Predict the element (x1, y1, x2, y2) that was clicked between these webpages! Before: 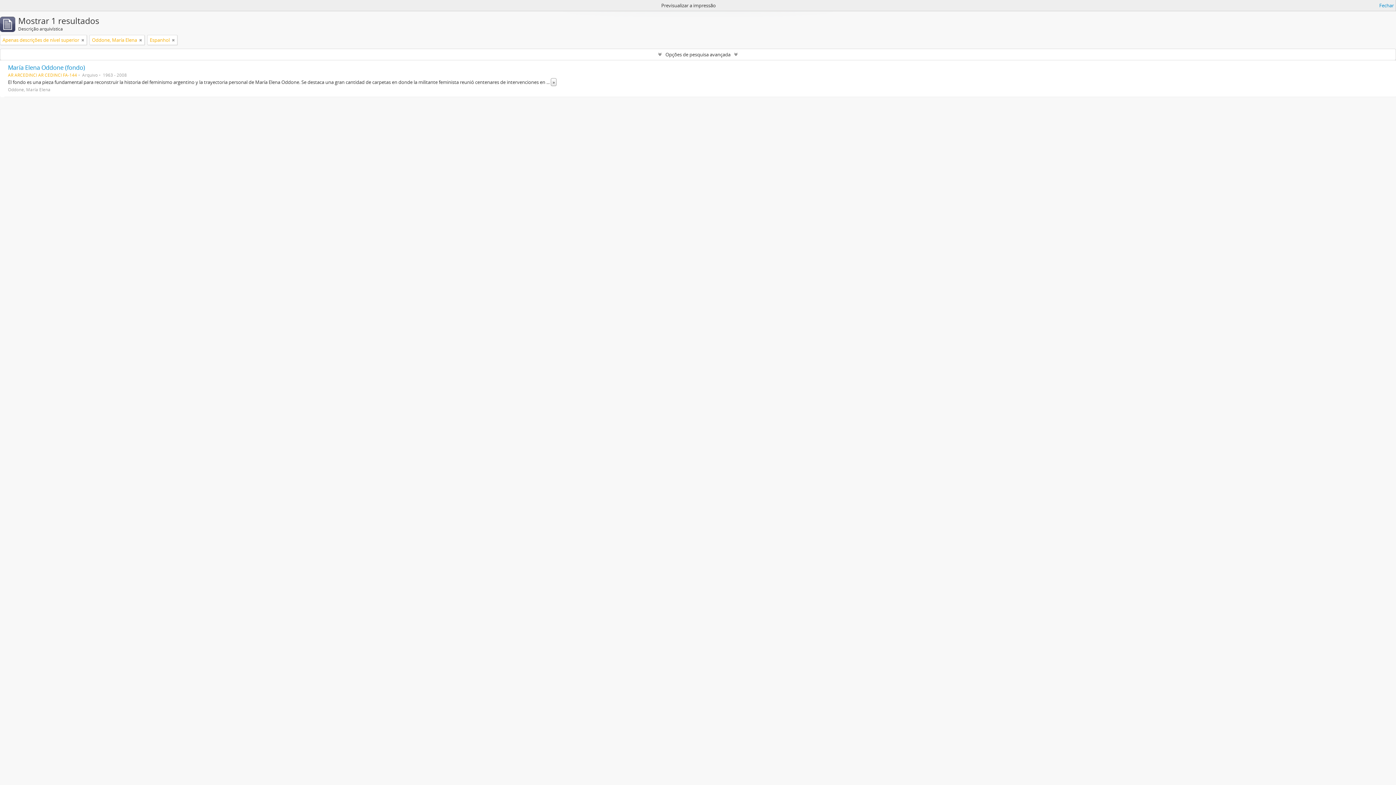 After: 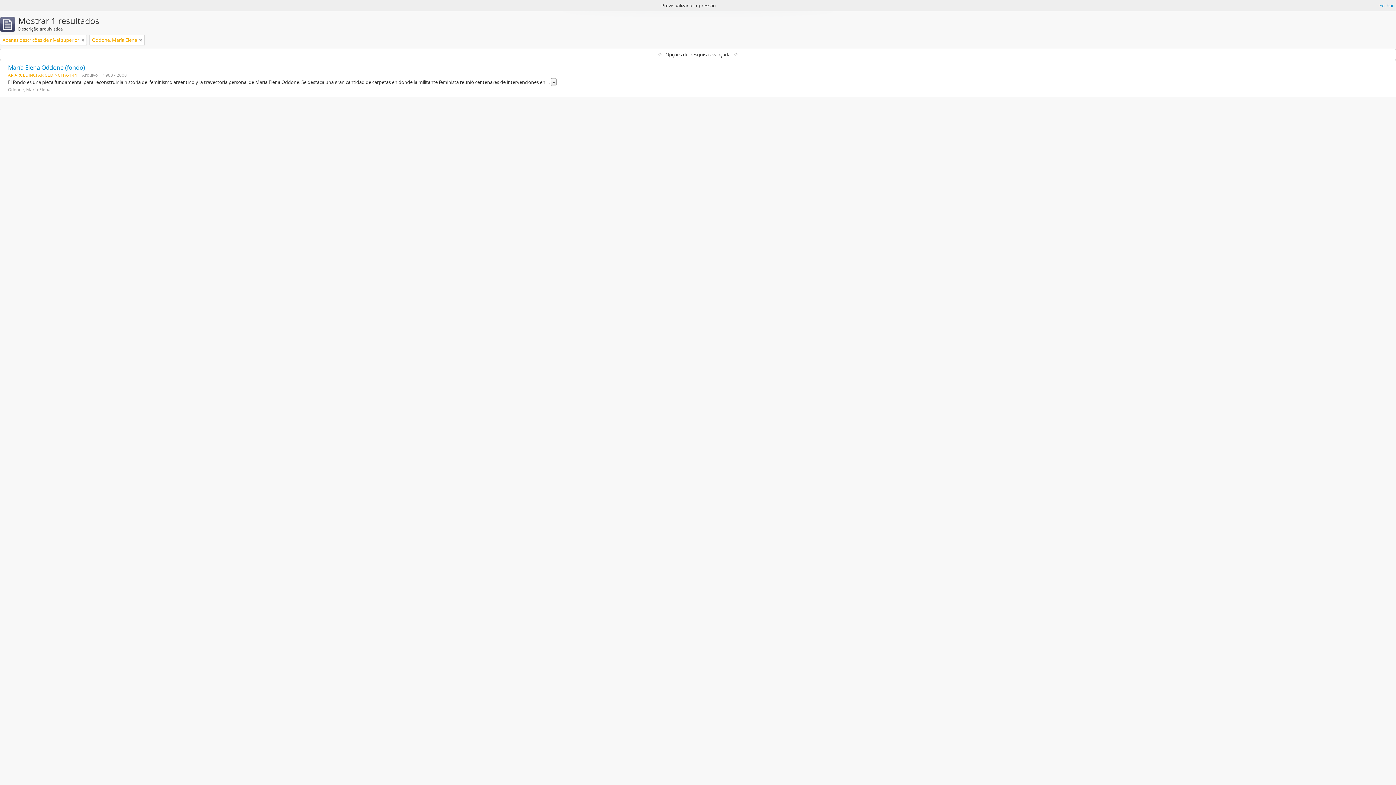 Action: bbox: (172, 36, 174, 43)